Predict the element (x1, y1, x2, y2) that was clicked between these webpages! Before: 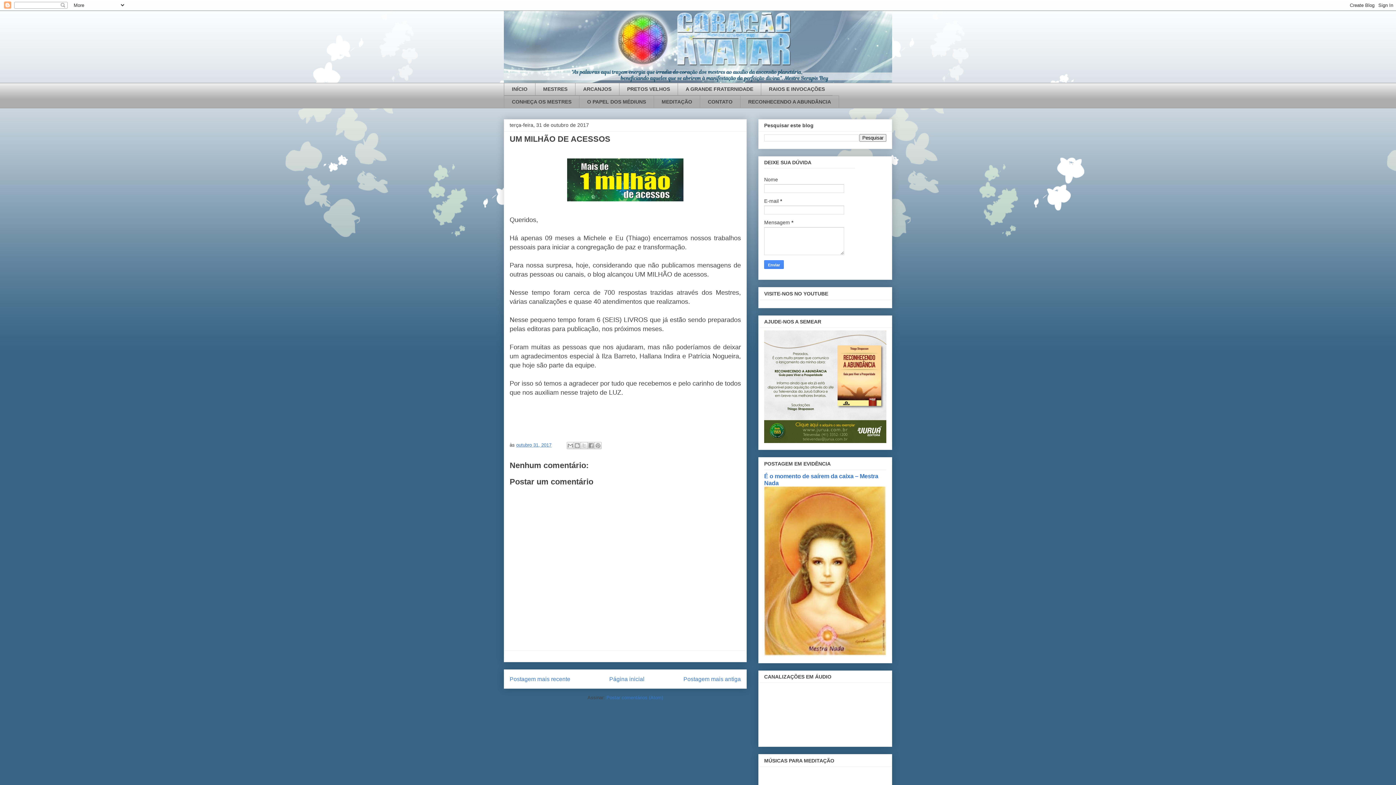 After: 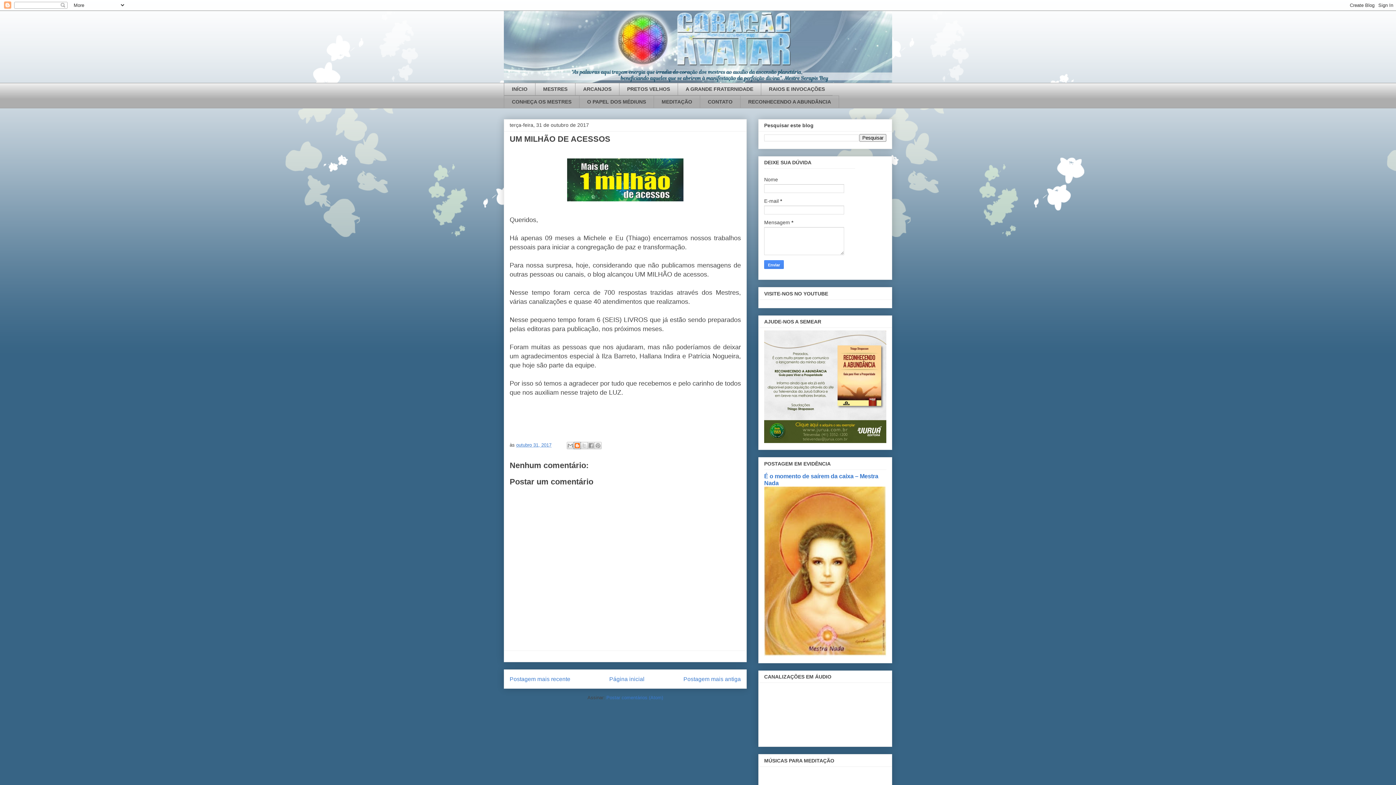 Action: label: Postar no blog! bbox: (573, 442, 581, 449)